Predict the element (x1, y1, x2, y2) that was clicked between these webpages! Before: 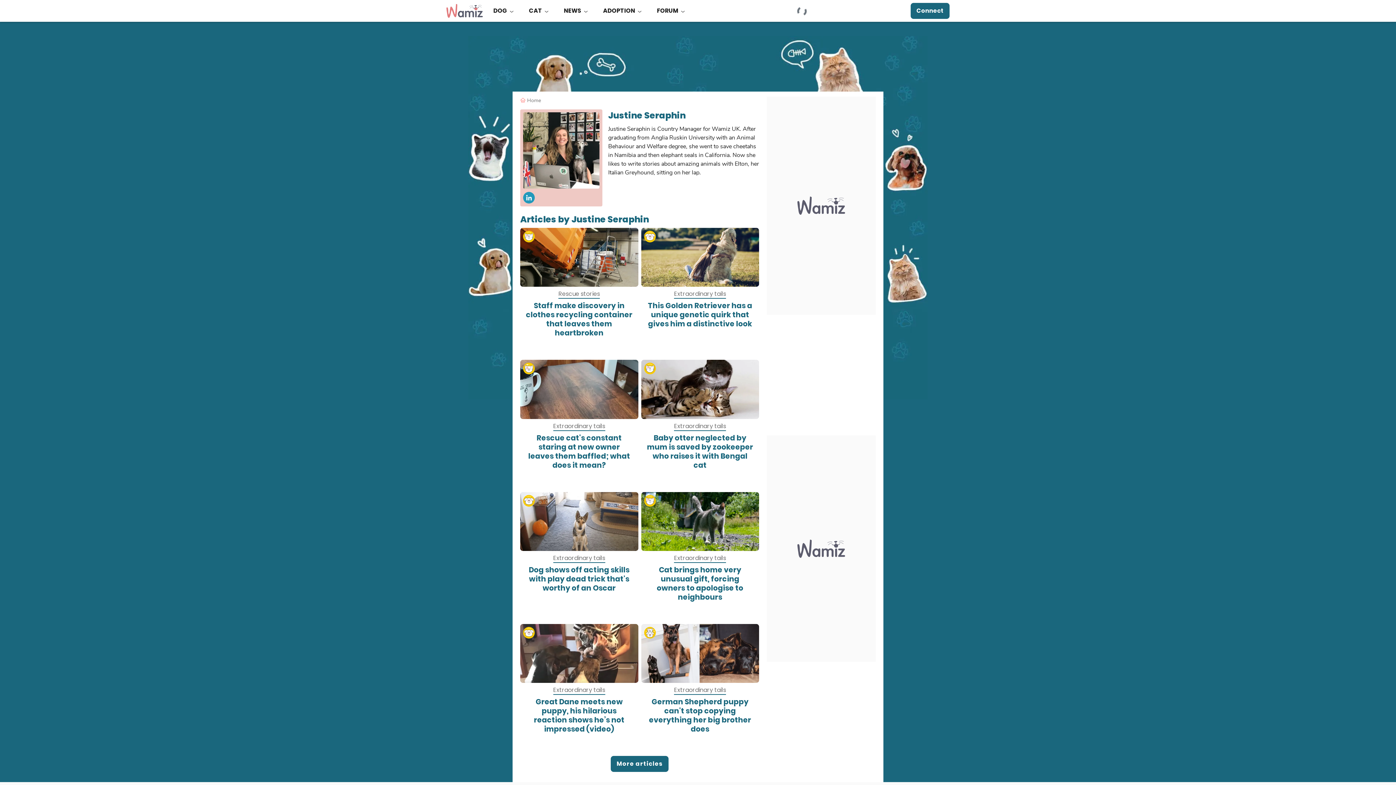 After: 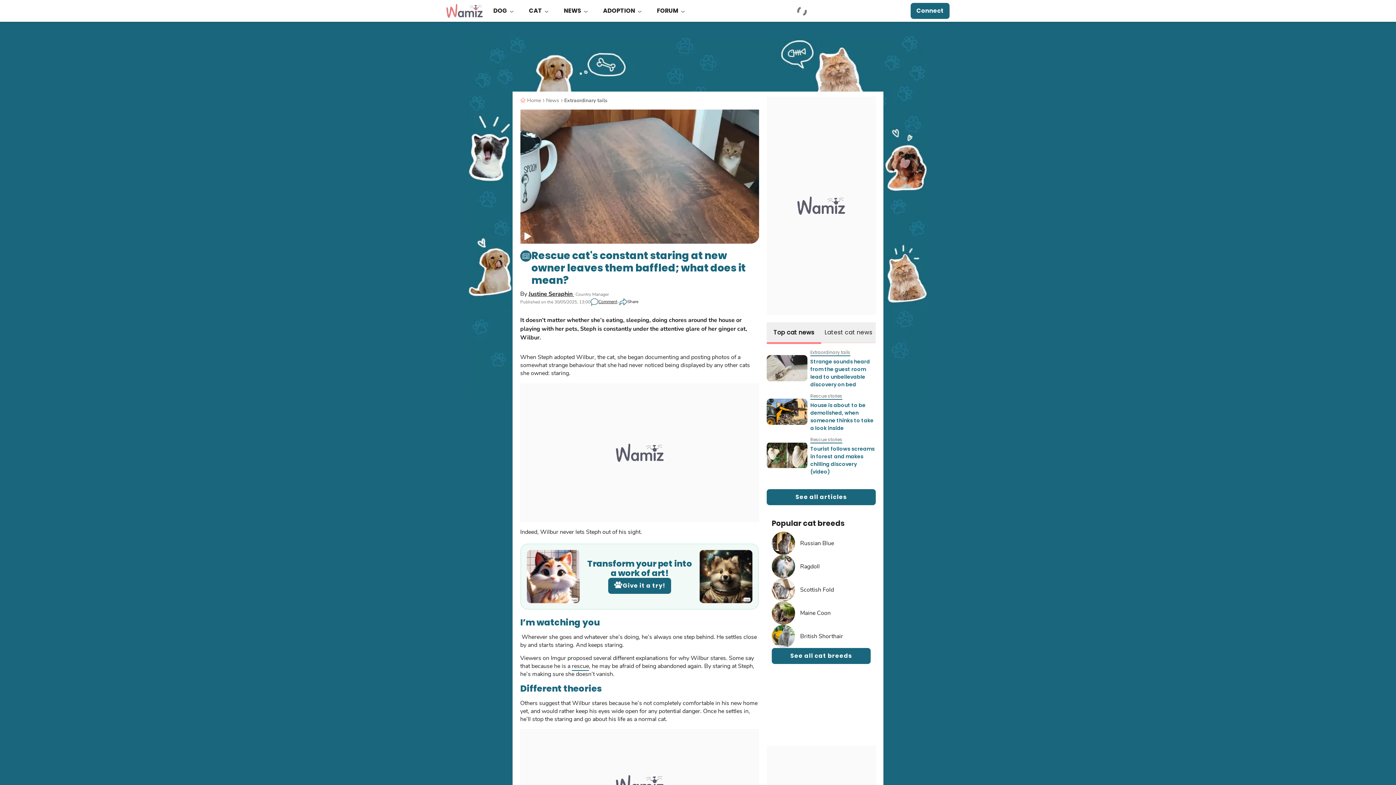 Action: bbox: (525, 433, 632, 470) label: Rescue cat's constant staring at new owner leaves them baffled; what does it mean?